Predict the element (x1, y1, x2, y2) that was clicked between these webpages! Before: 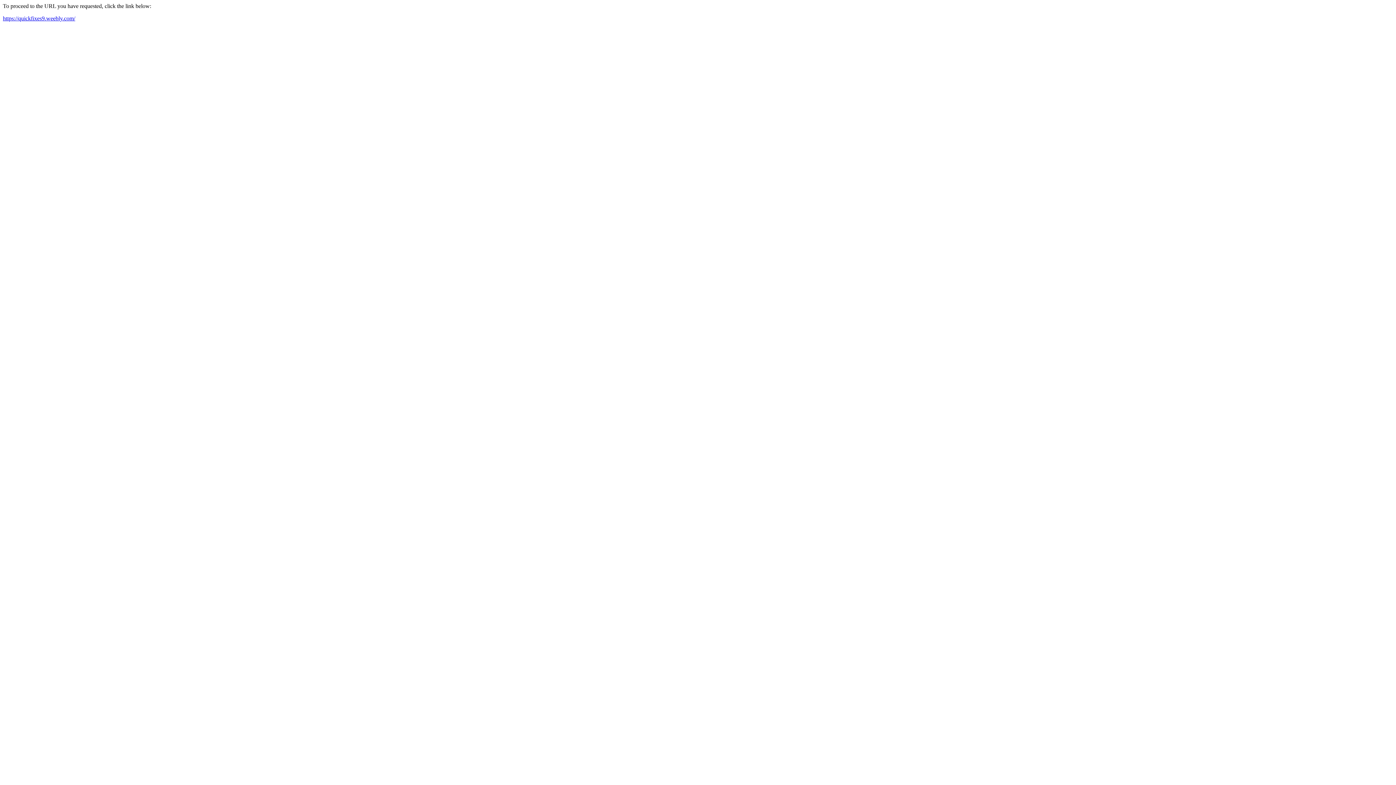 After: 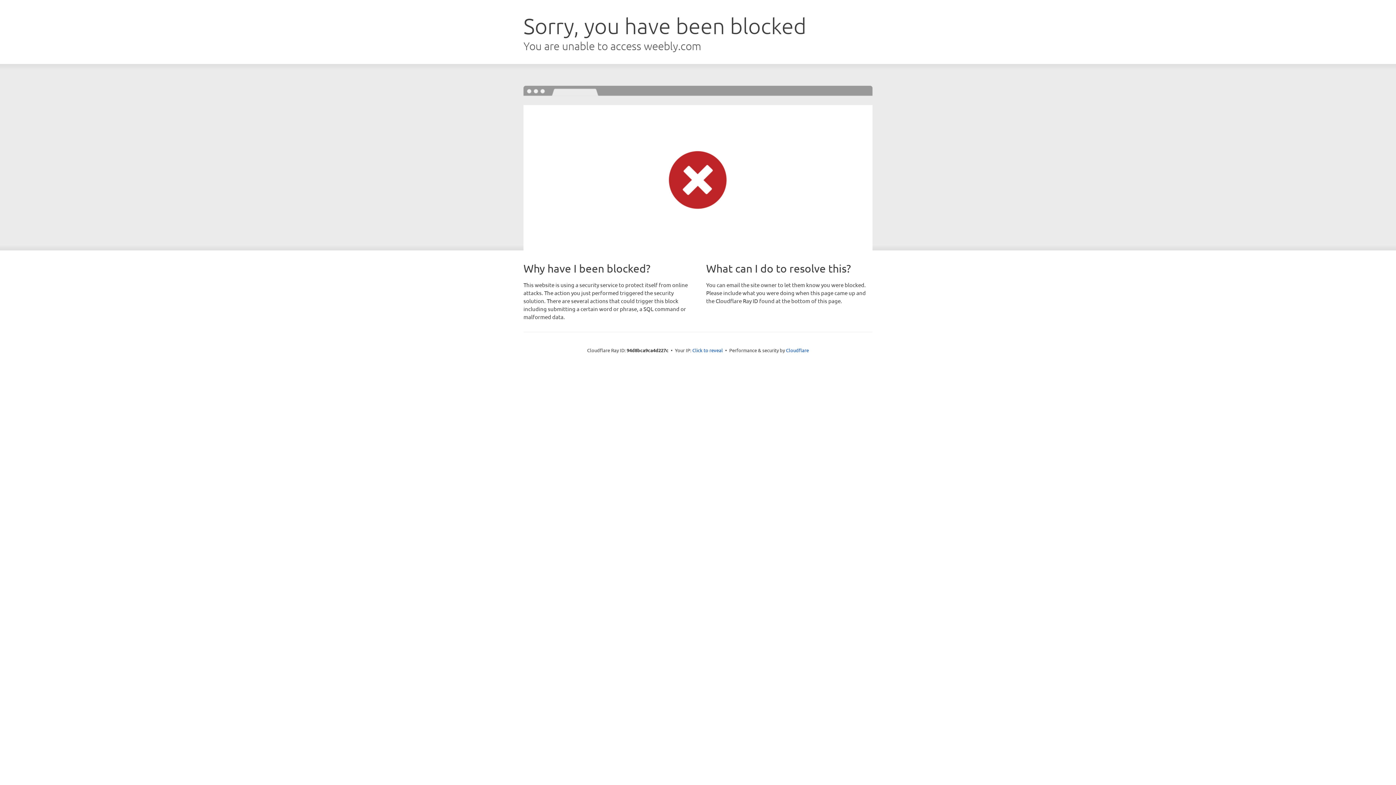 Action: label: https://quickfixes9.weebly.com/ bbox: (2, 15, 75, 21)